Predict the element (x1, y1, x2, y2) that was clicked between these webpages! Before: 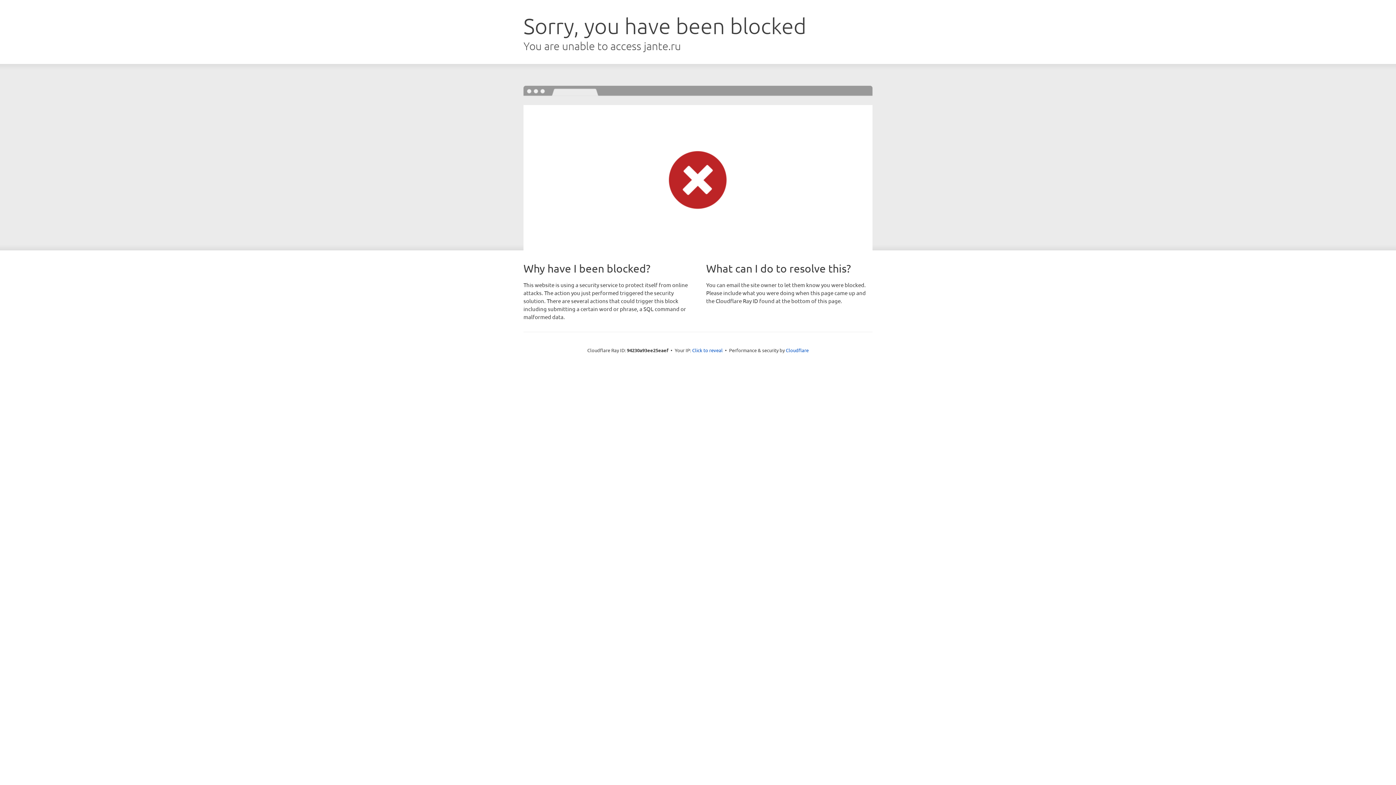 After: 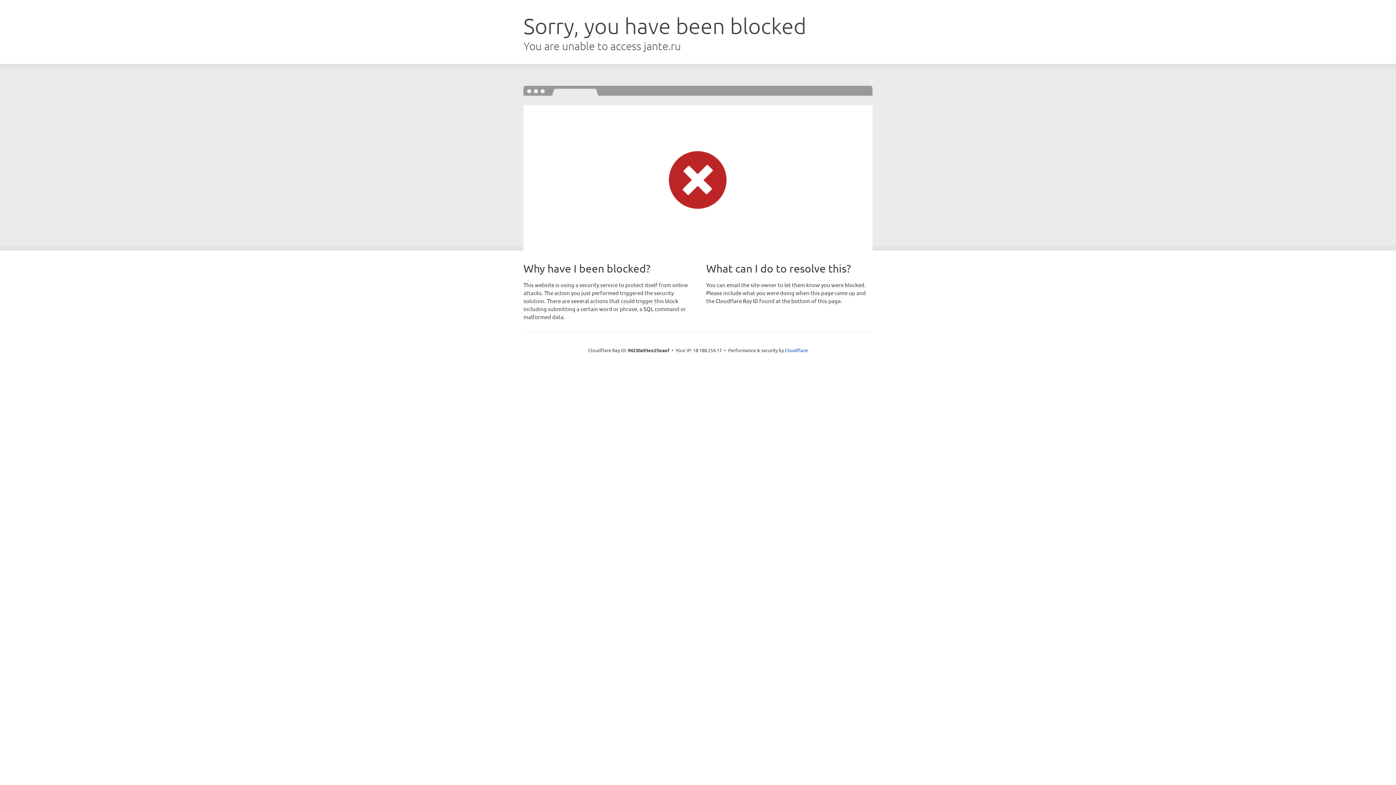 Action: bbox: (692, 346, 722, 353) label: Click to reveal